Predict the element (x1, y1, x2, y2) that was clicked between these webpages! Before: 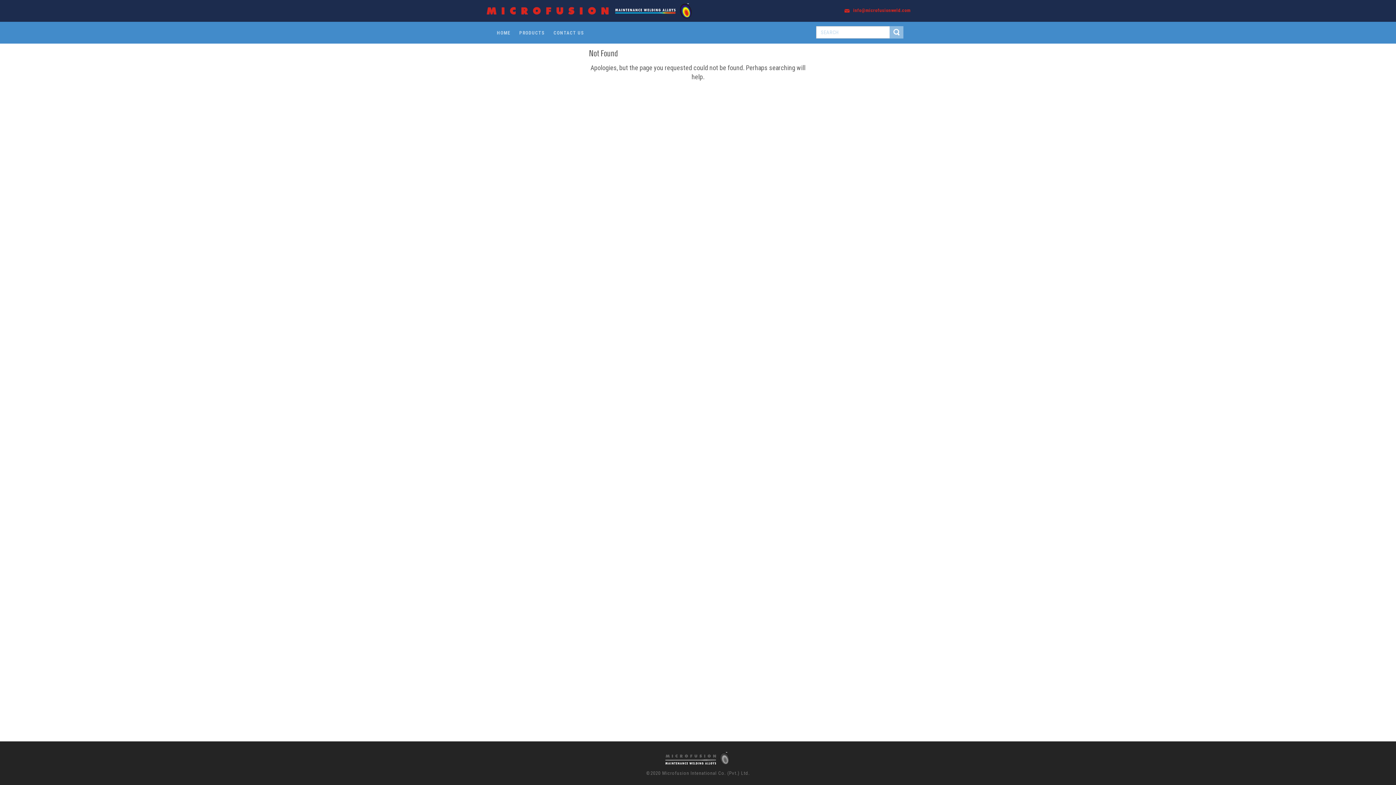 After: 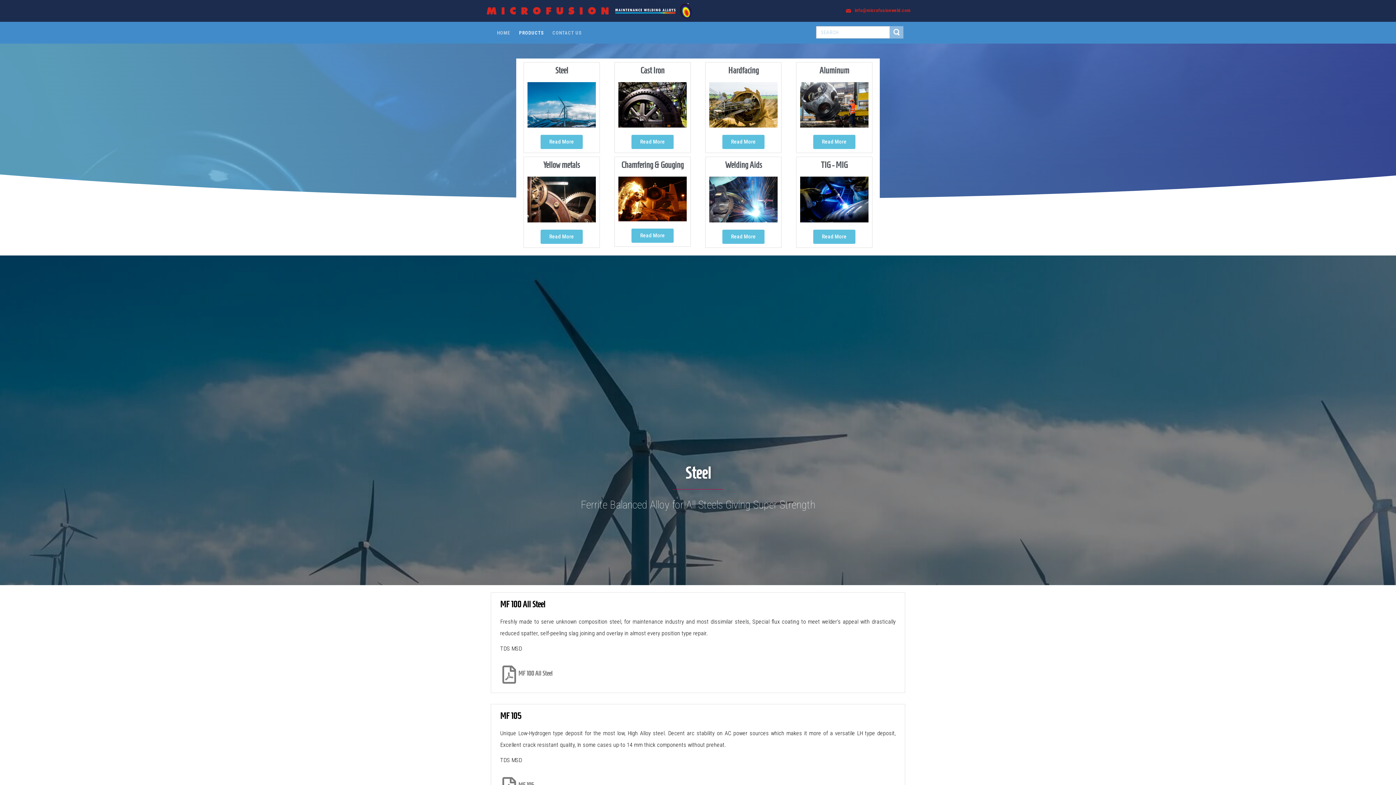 Action: label: PRODUCTS bbox: (517, 27, 546, 39)